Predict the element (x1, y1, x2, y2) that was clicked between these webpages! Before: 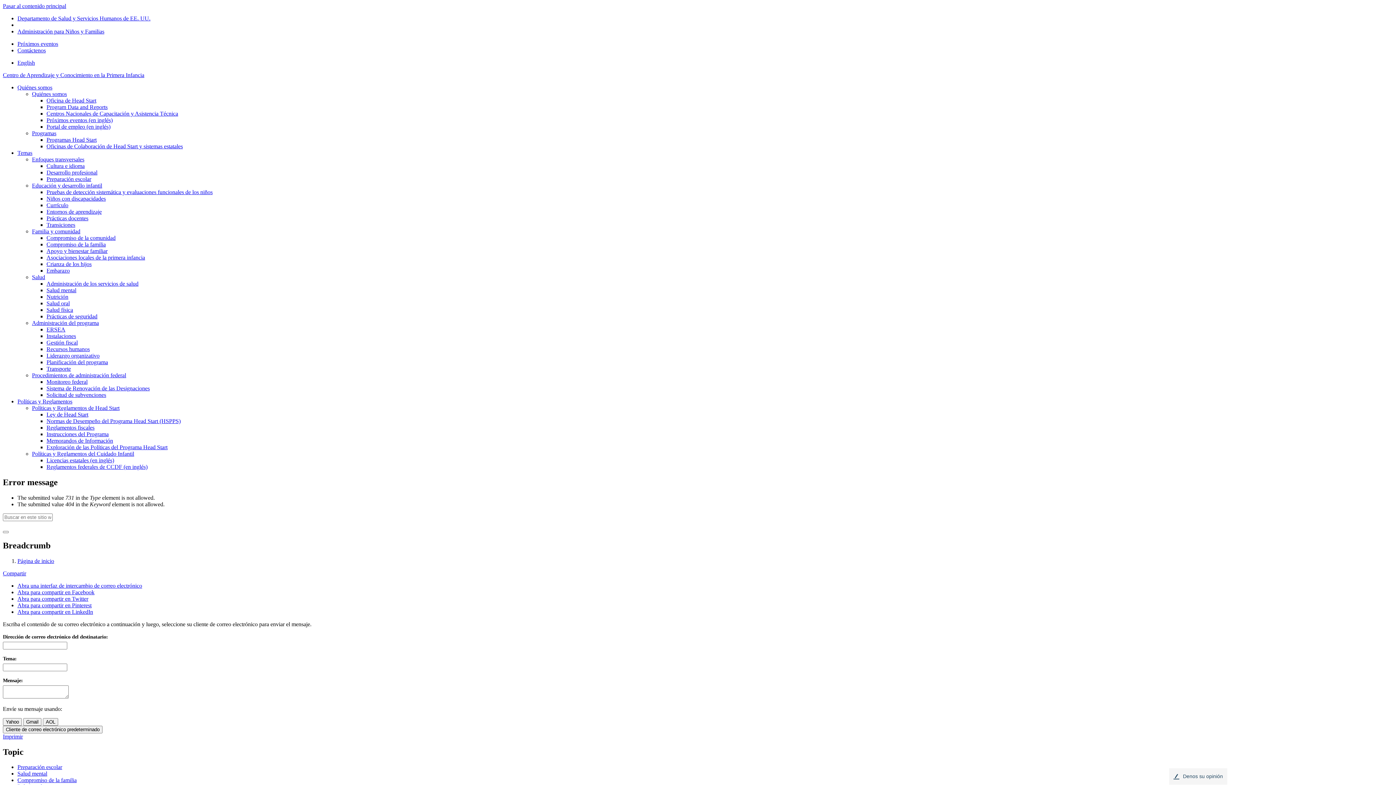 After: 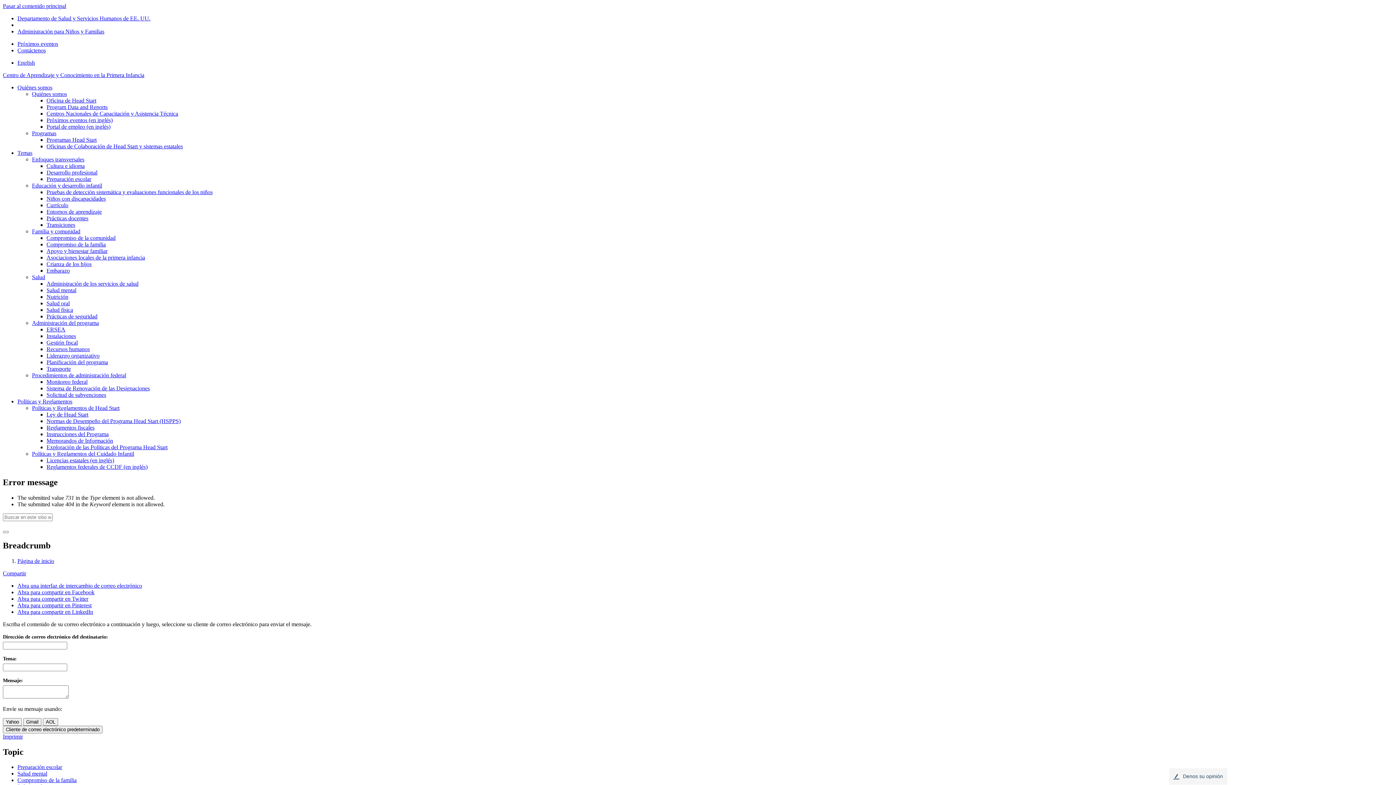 Action: bbox: (17, 602, 91, 608) label: Abra para compartir en Pinterest